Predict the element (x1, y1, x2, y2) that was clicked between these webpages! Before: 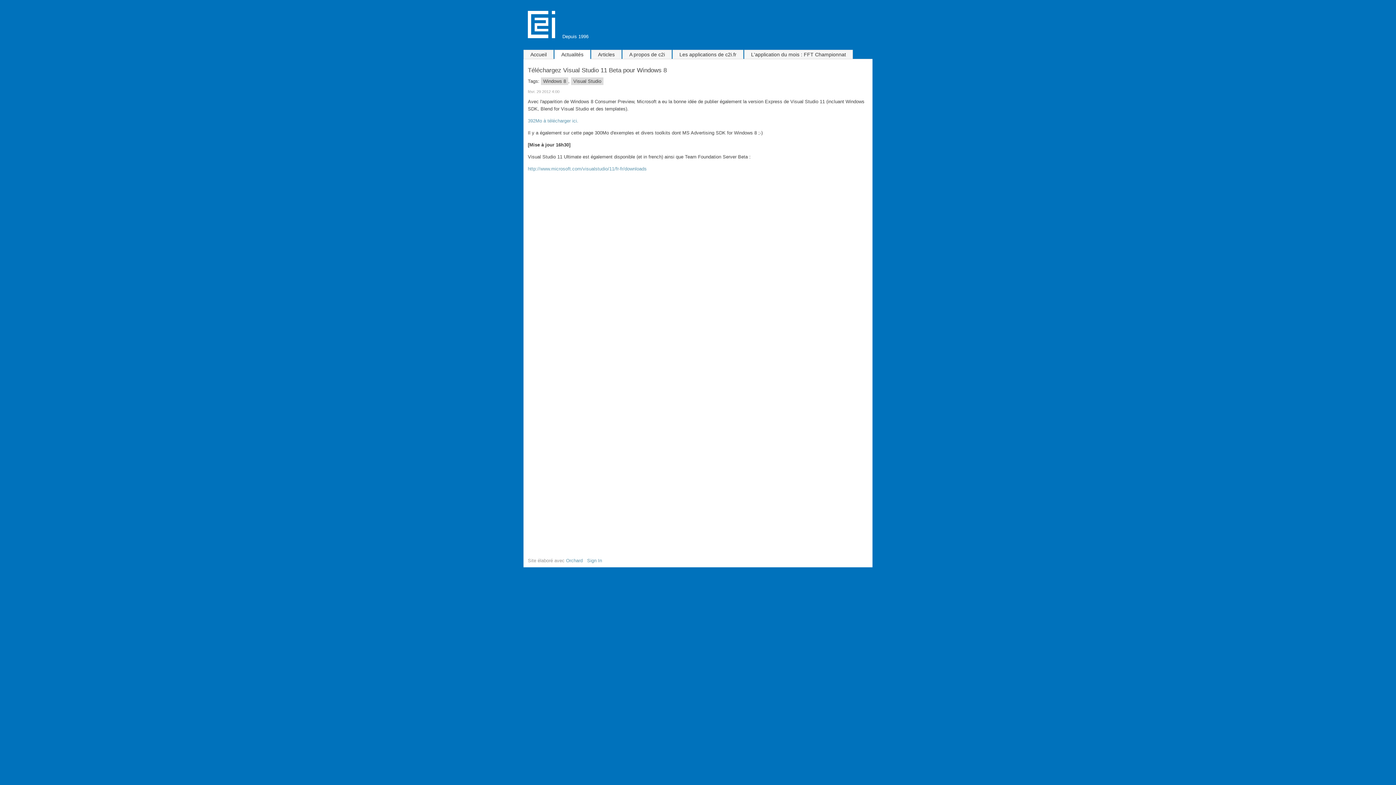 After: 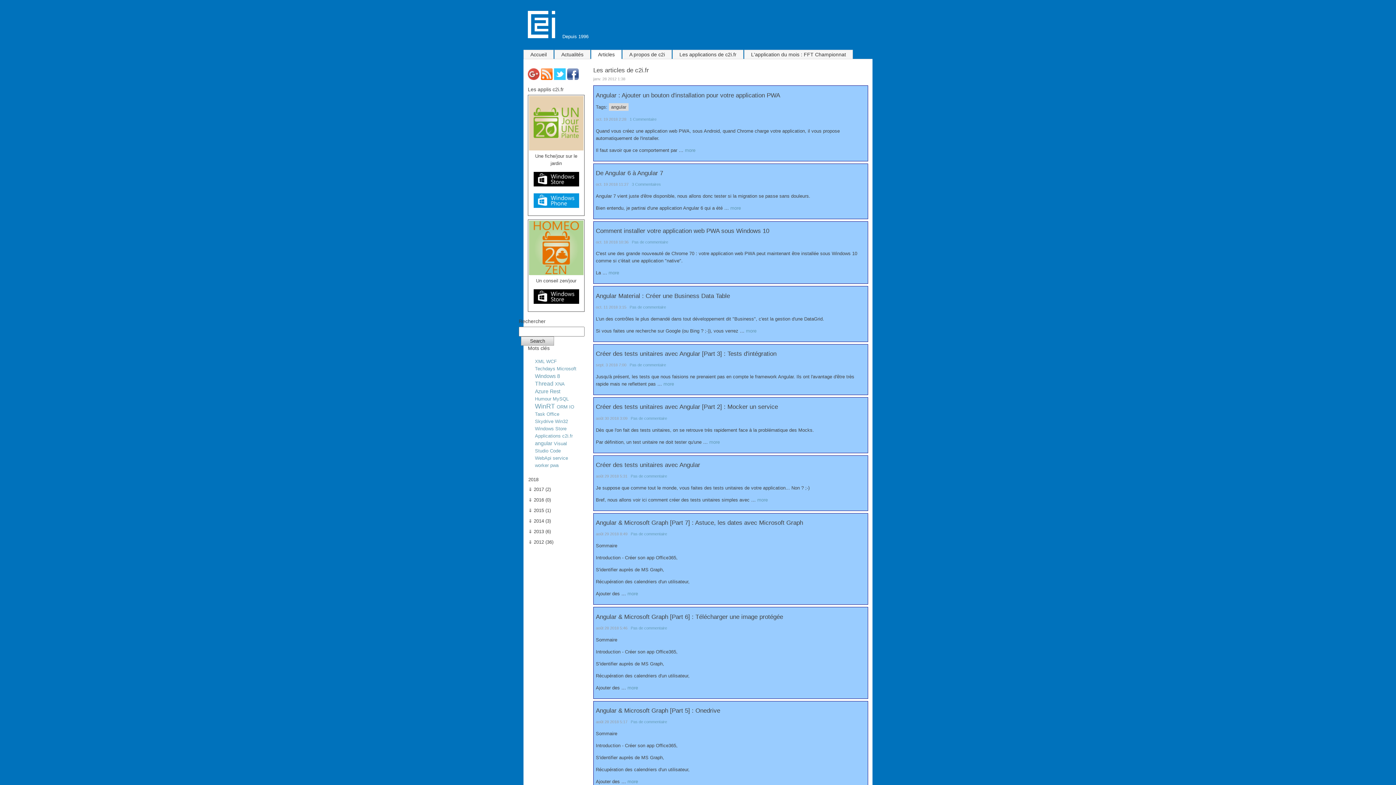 Action: label: Articles bbox: (591, 50, 621, 58)